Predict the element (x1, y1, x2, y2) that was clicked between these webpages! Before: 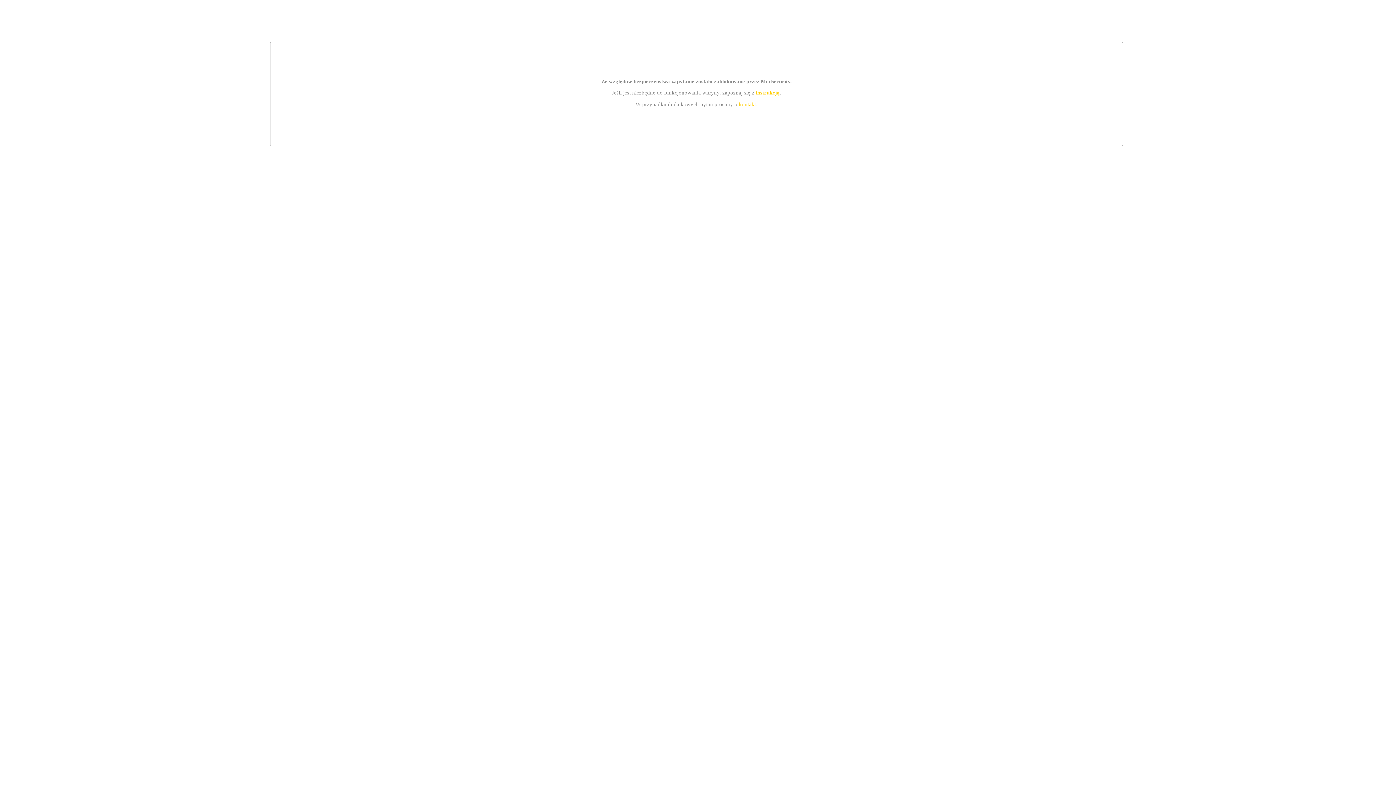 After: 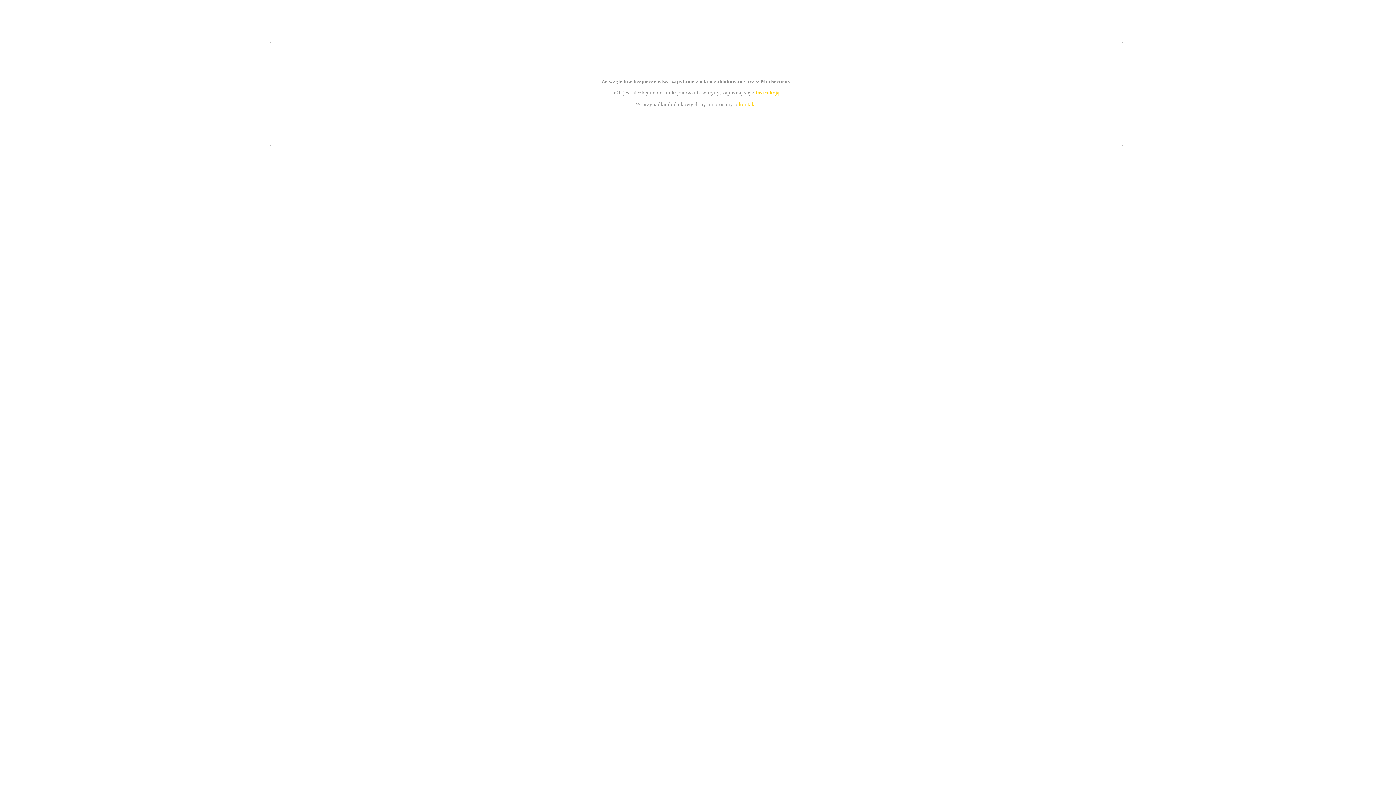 Action: label: instrukcją bbox: (755, 89, 779, 95)